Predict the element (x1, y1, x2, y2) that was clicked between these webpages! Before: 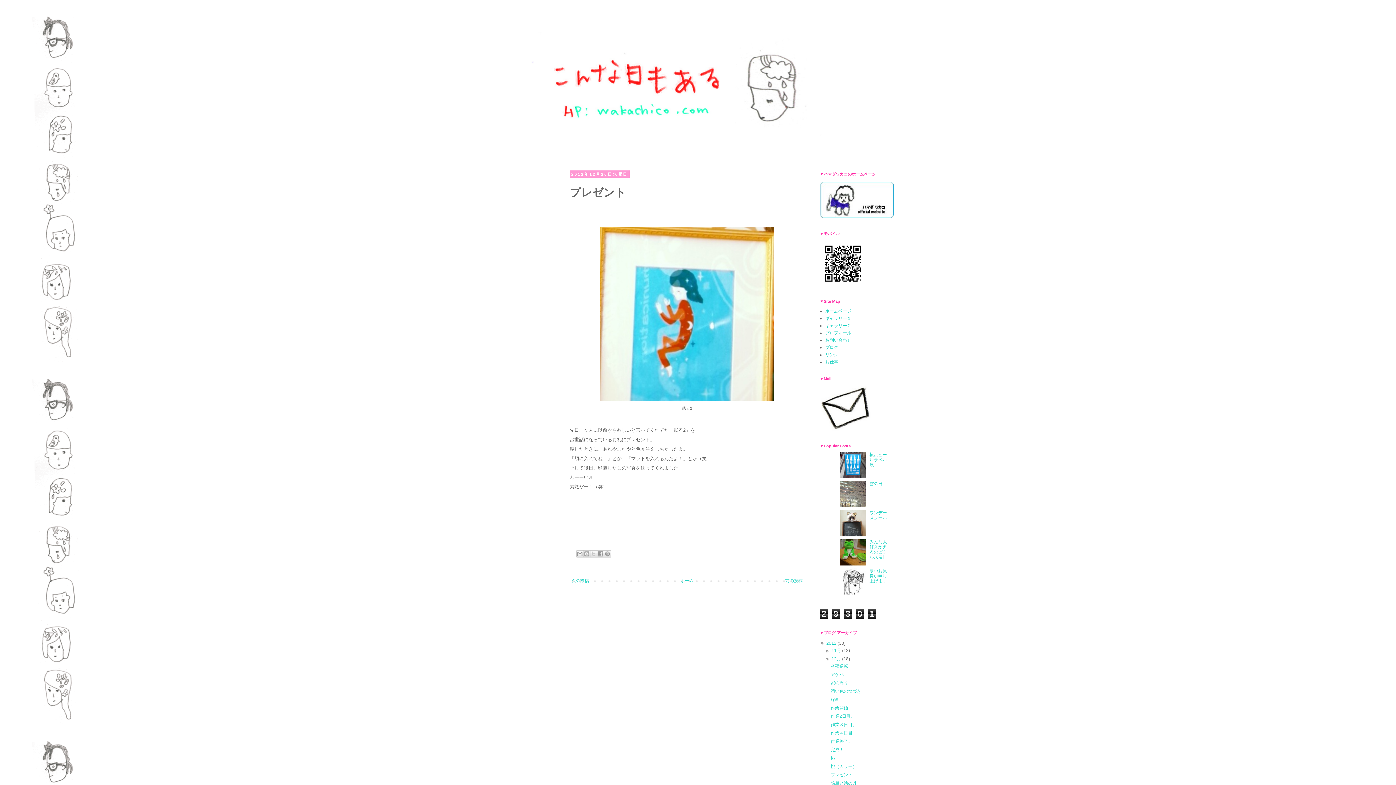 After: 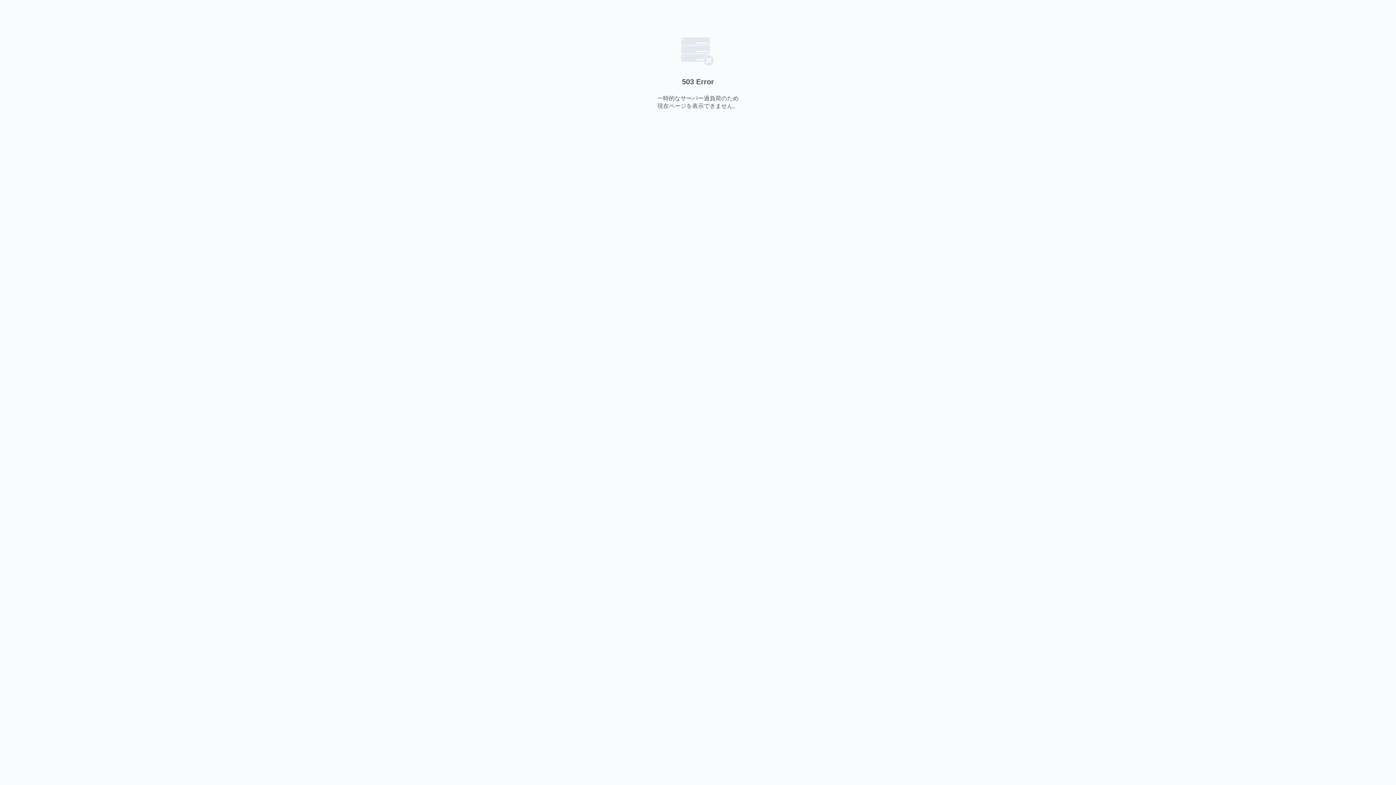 Action: bbox: (825, 323, 851, 328) label: ギャラリー２